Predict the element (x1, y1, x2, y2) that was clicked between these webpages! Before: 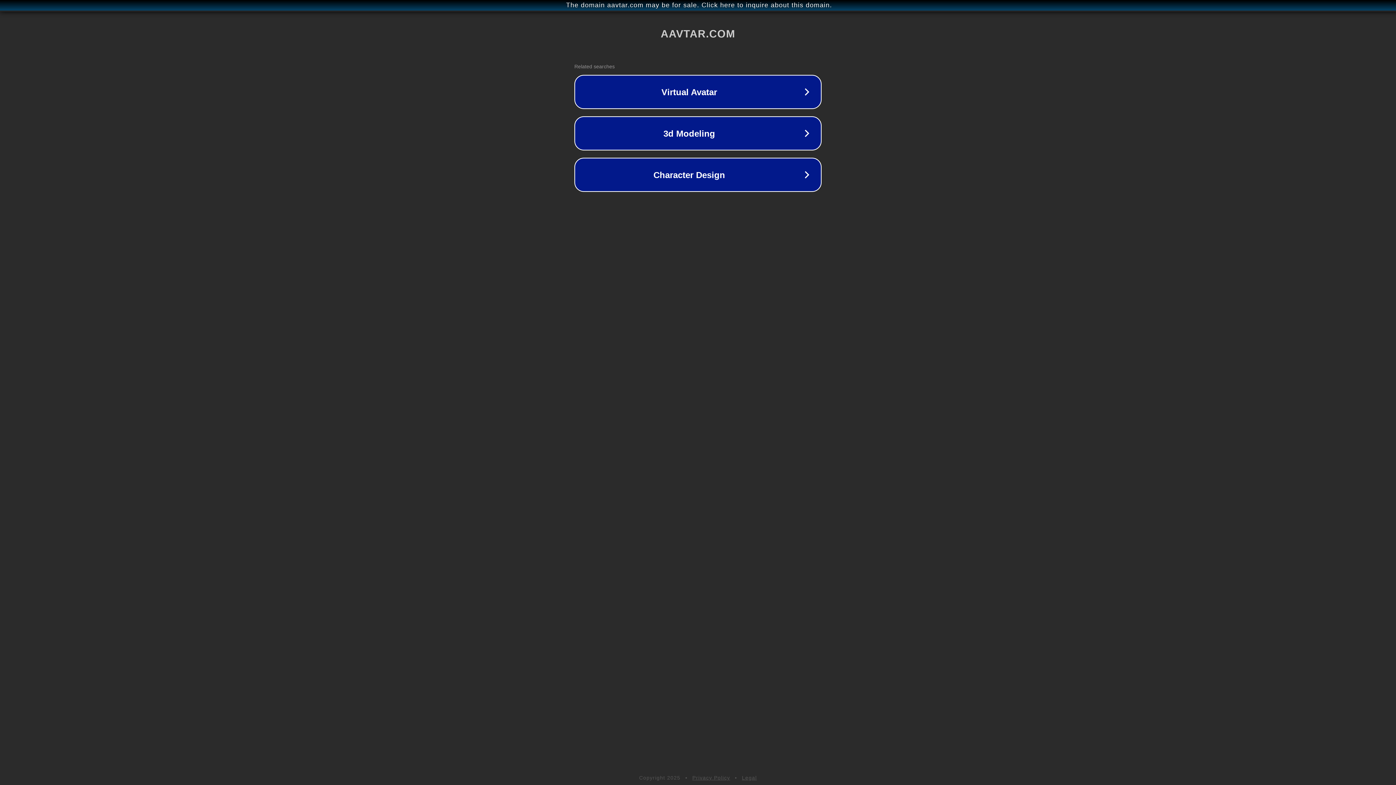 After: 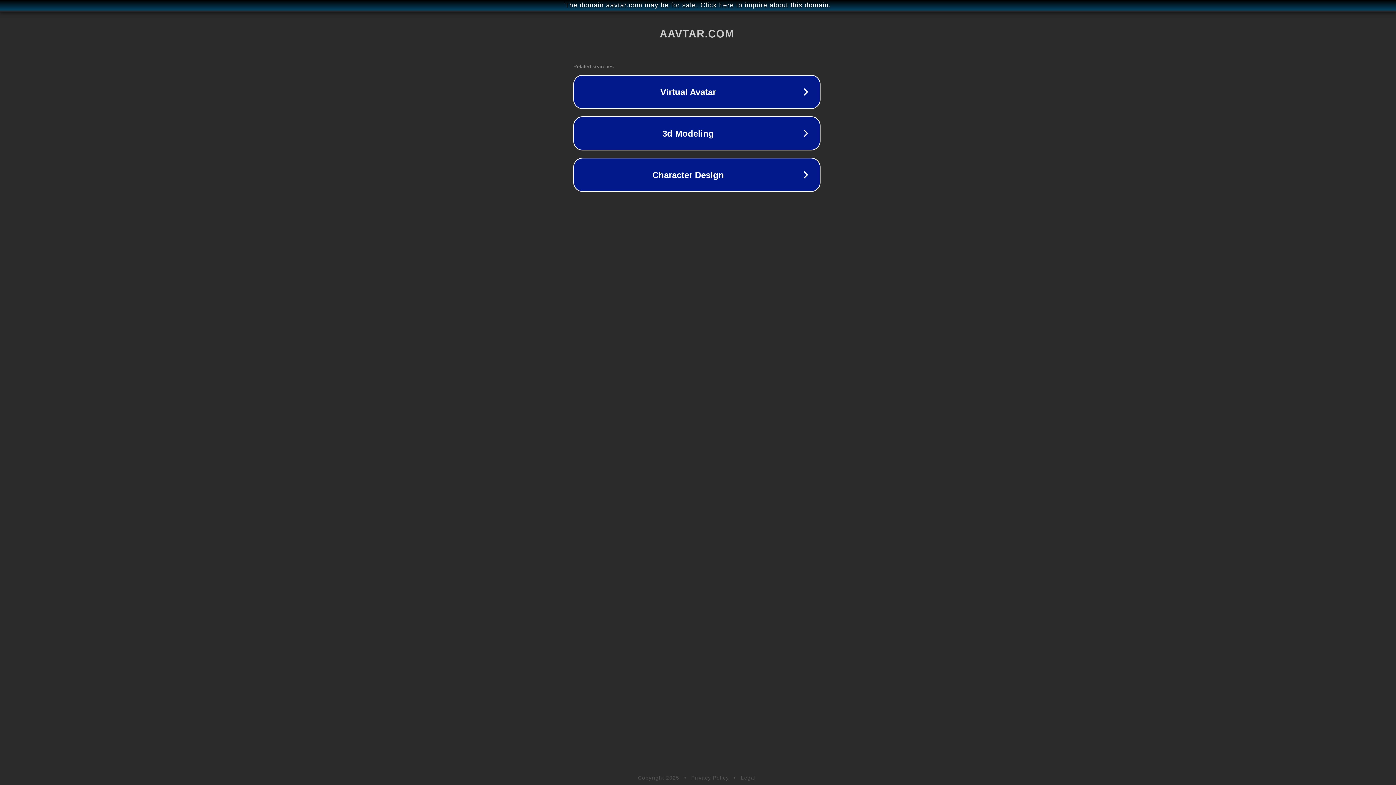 Action: bbox: (1, 1, 1397, 9) label: The domain aavtar.com may be for sale. Click here to inquire about this domain.